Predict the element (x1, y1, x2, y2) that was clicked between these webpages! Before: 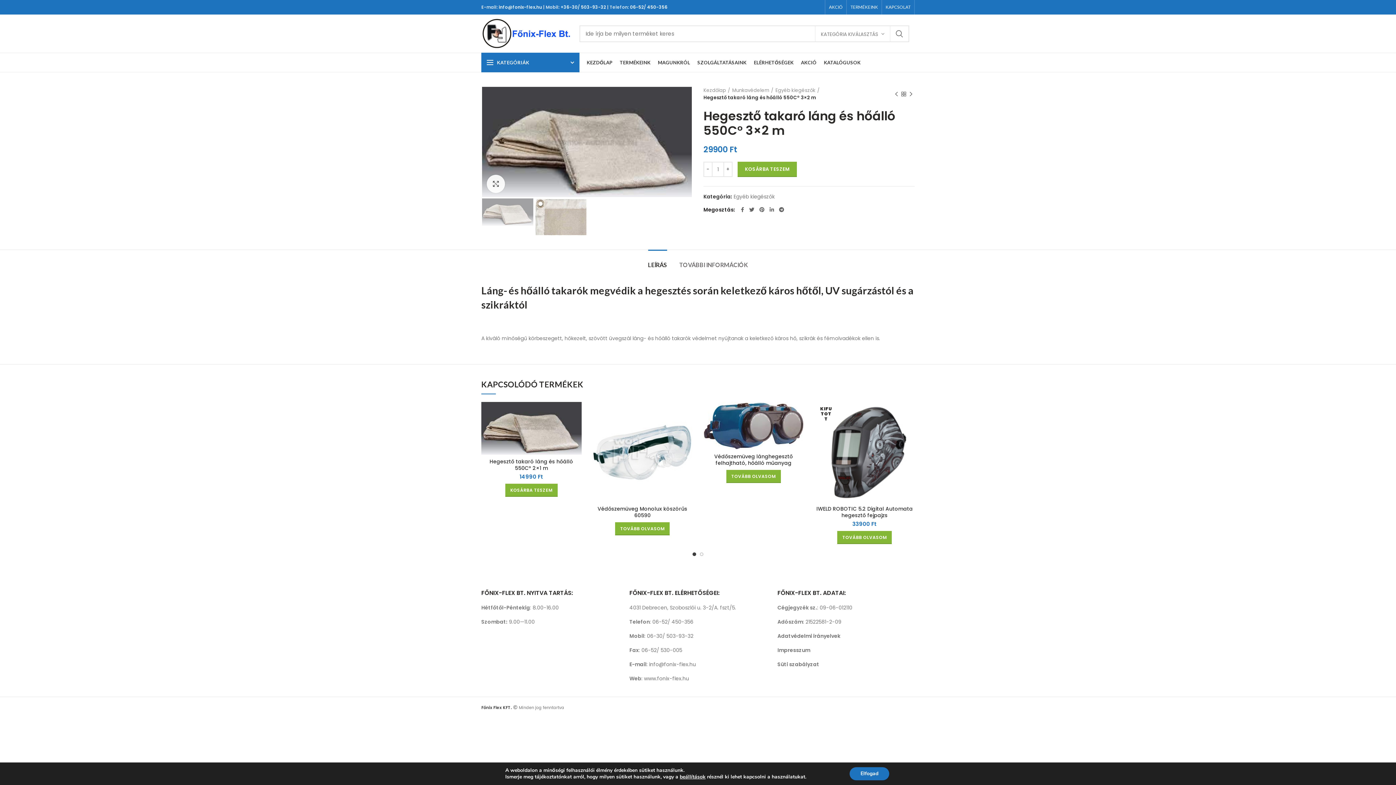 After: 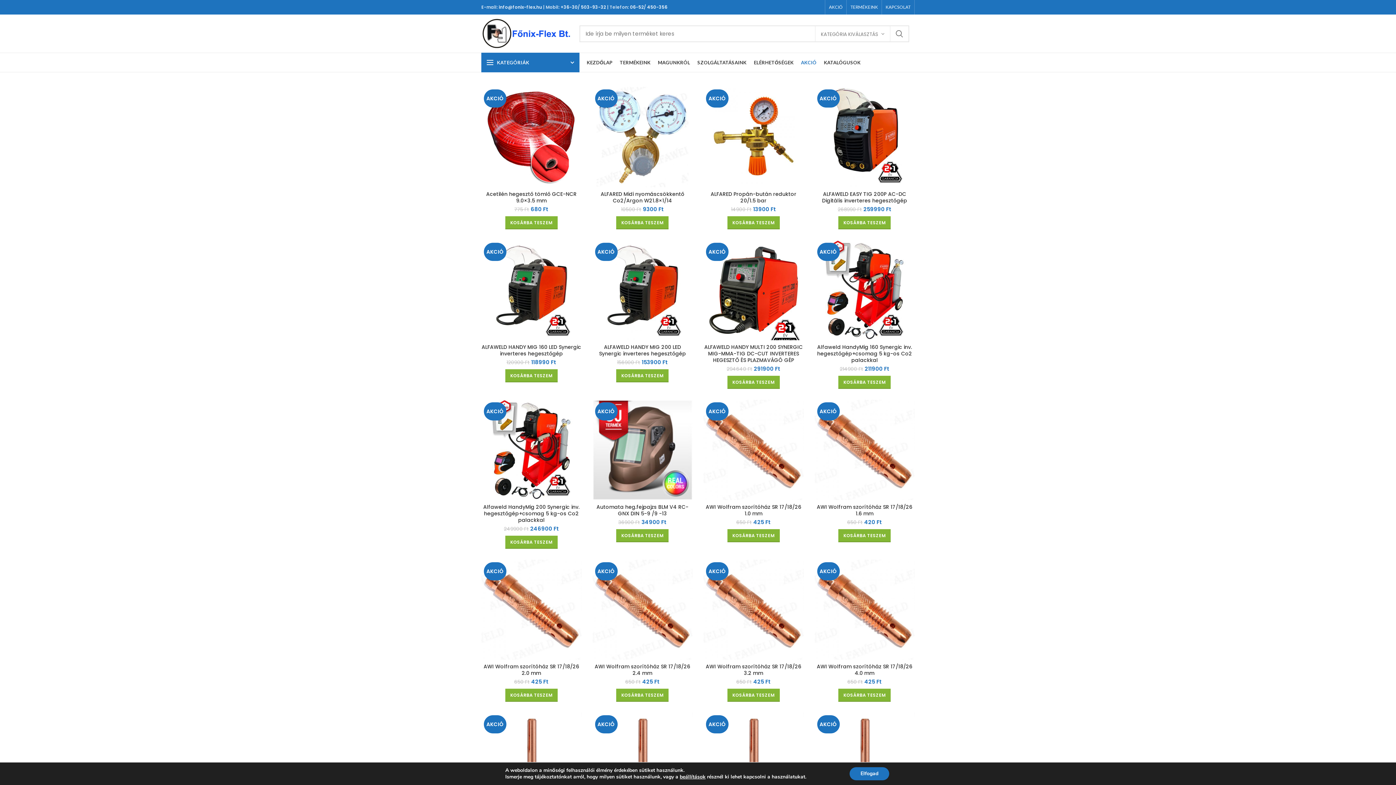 Action: bbox: (797, 53, 820, 72) label: AKCIÓ